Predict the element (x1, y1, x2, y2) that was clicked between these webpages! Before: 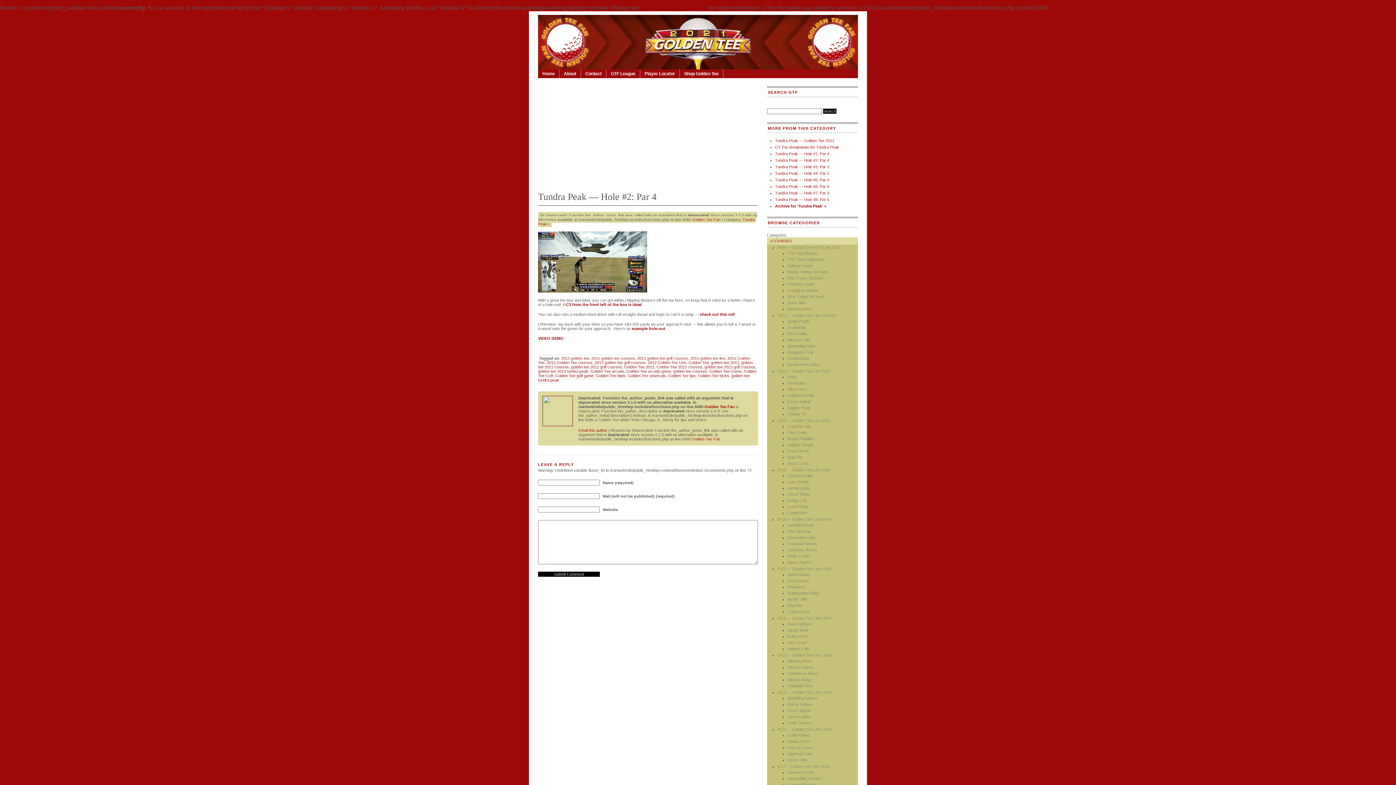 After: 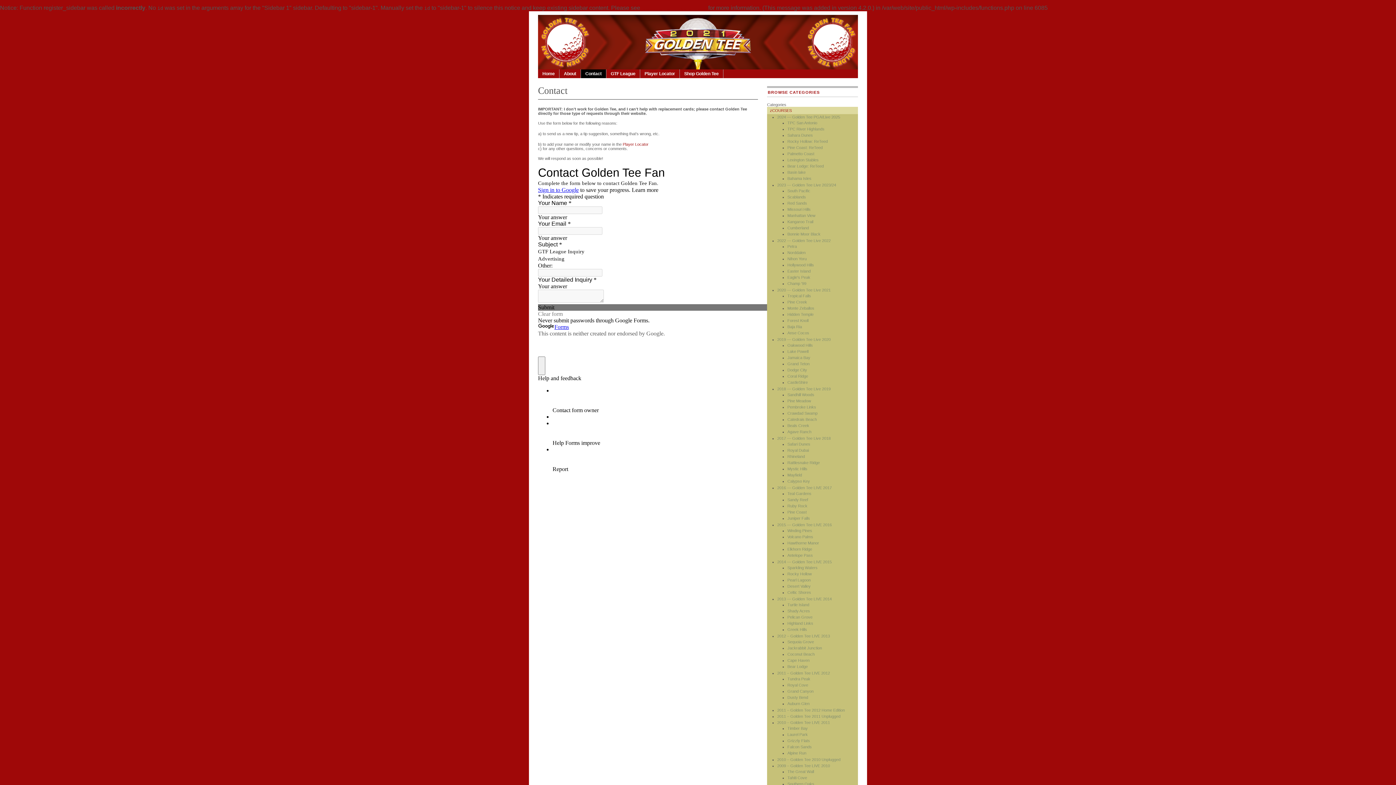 Action: bbox: (581, 69, 606, 78) label: Contact